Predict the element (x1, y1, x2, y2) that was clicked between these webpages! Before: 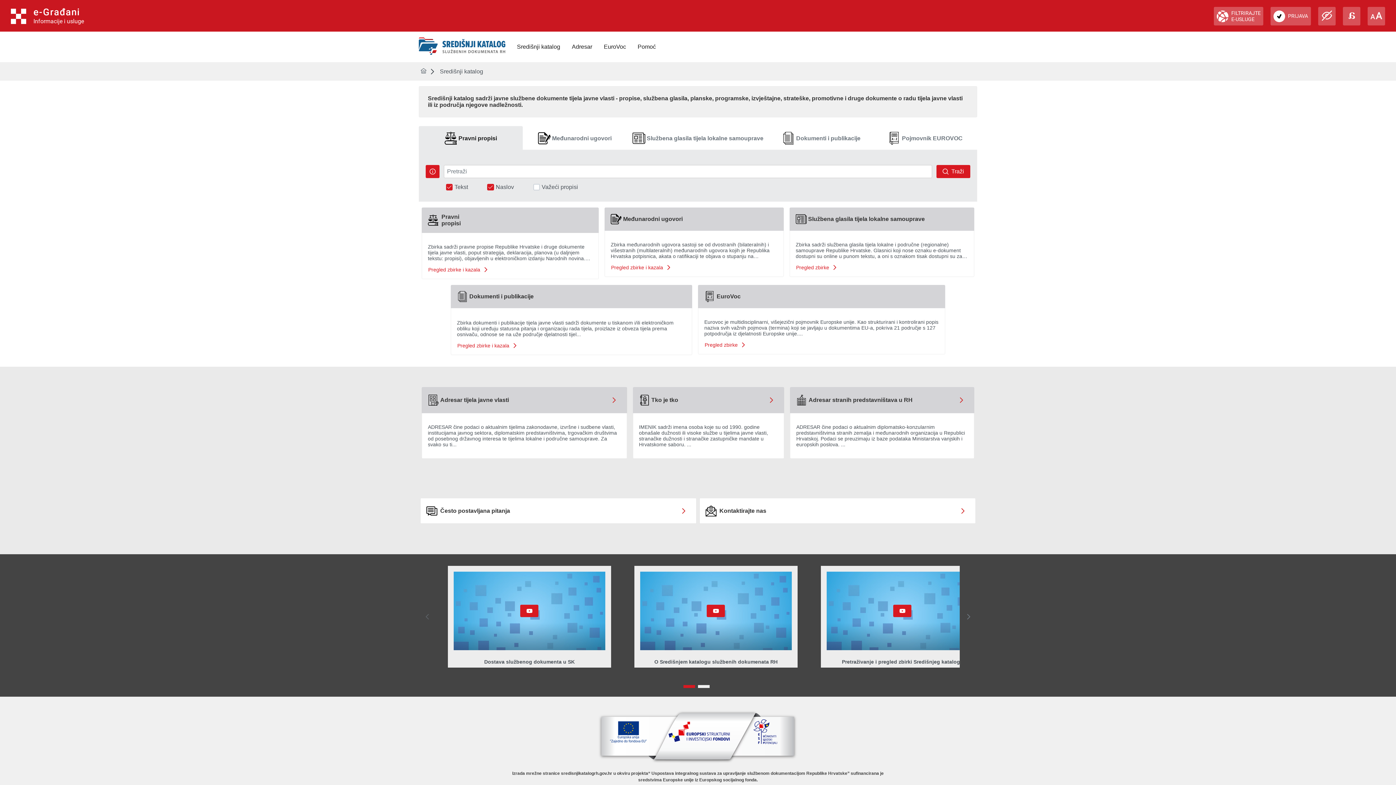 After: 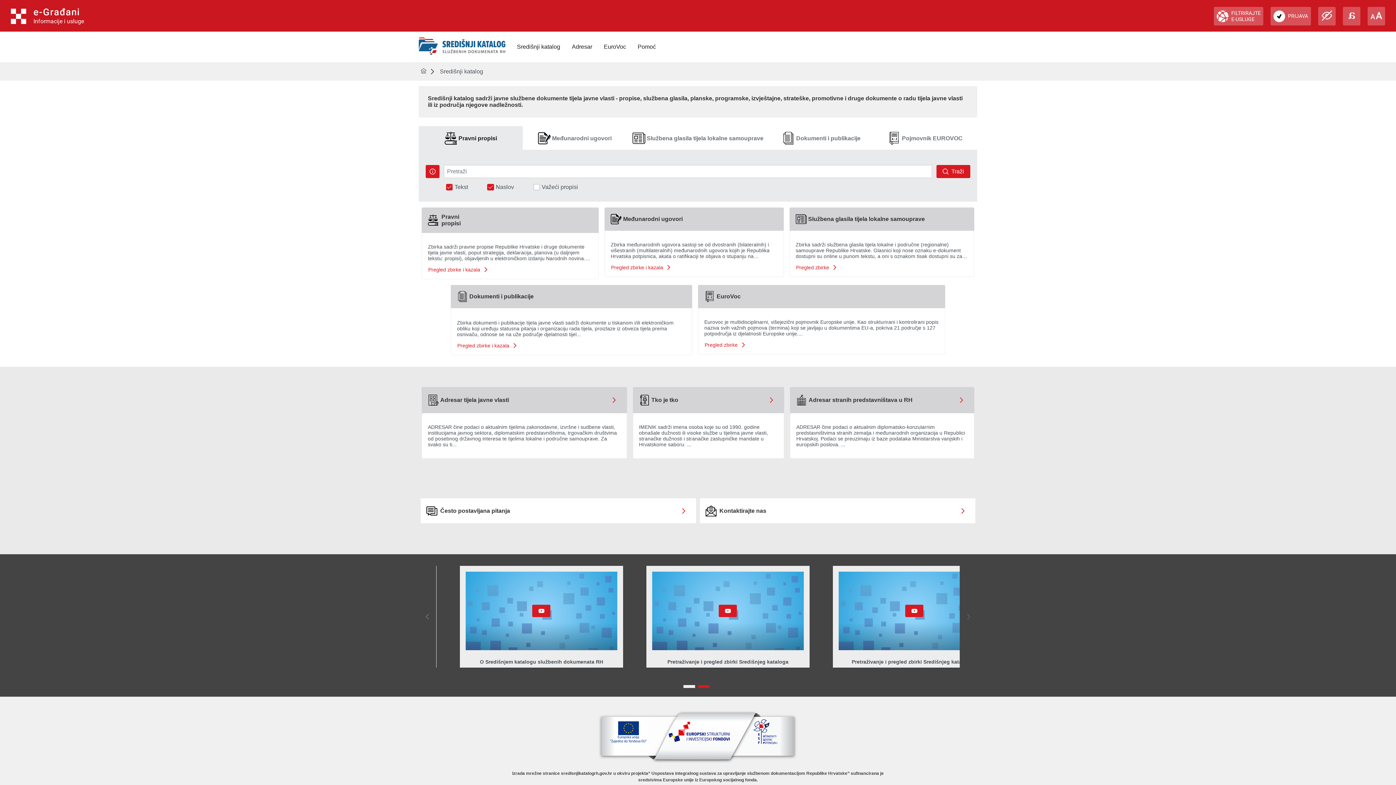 Action: bbox: (962, 611, 974, 623)